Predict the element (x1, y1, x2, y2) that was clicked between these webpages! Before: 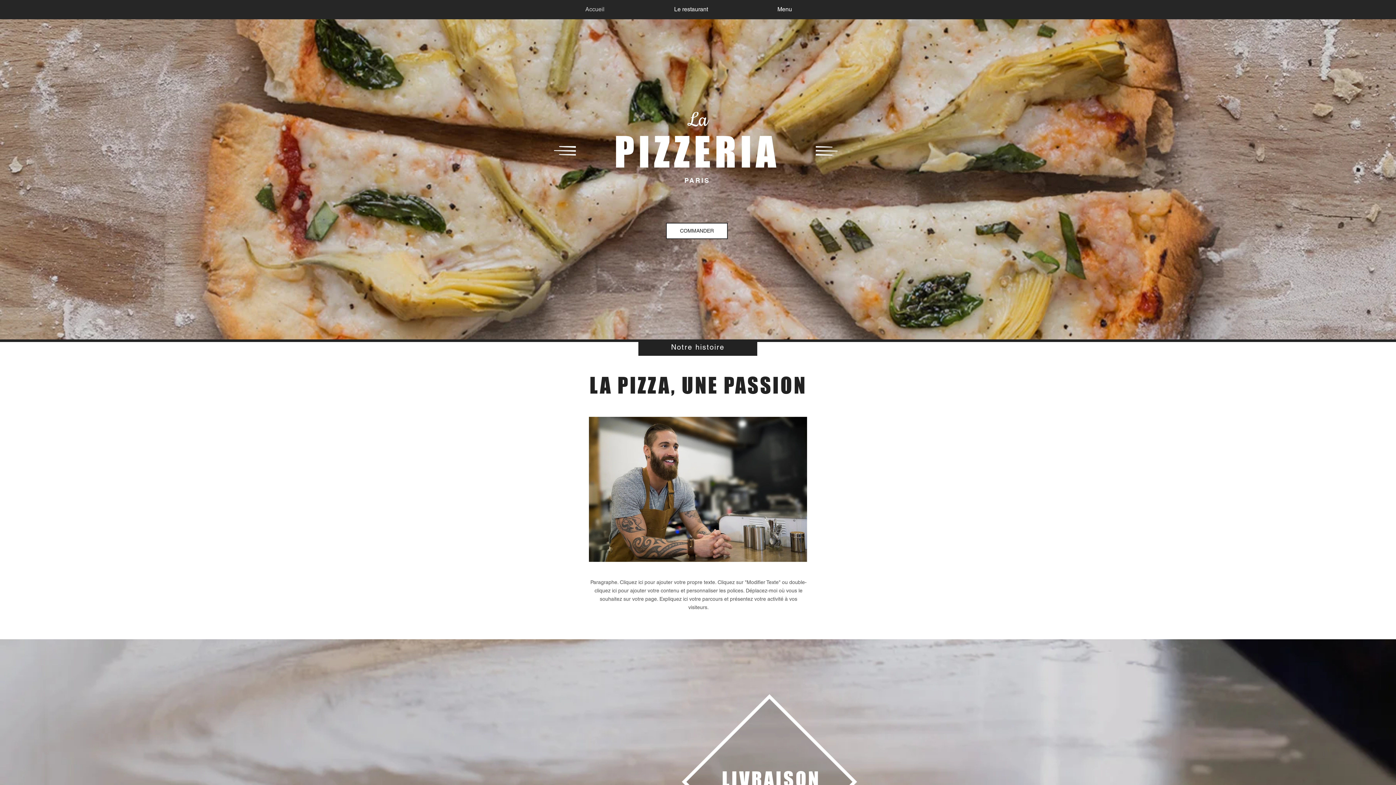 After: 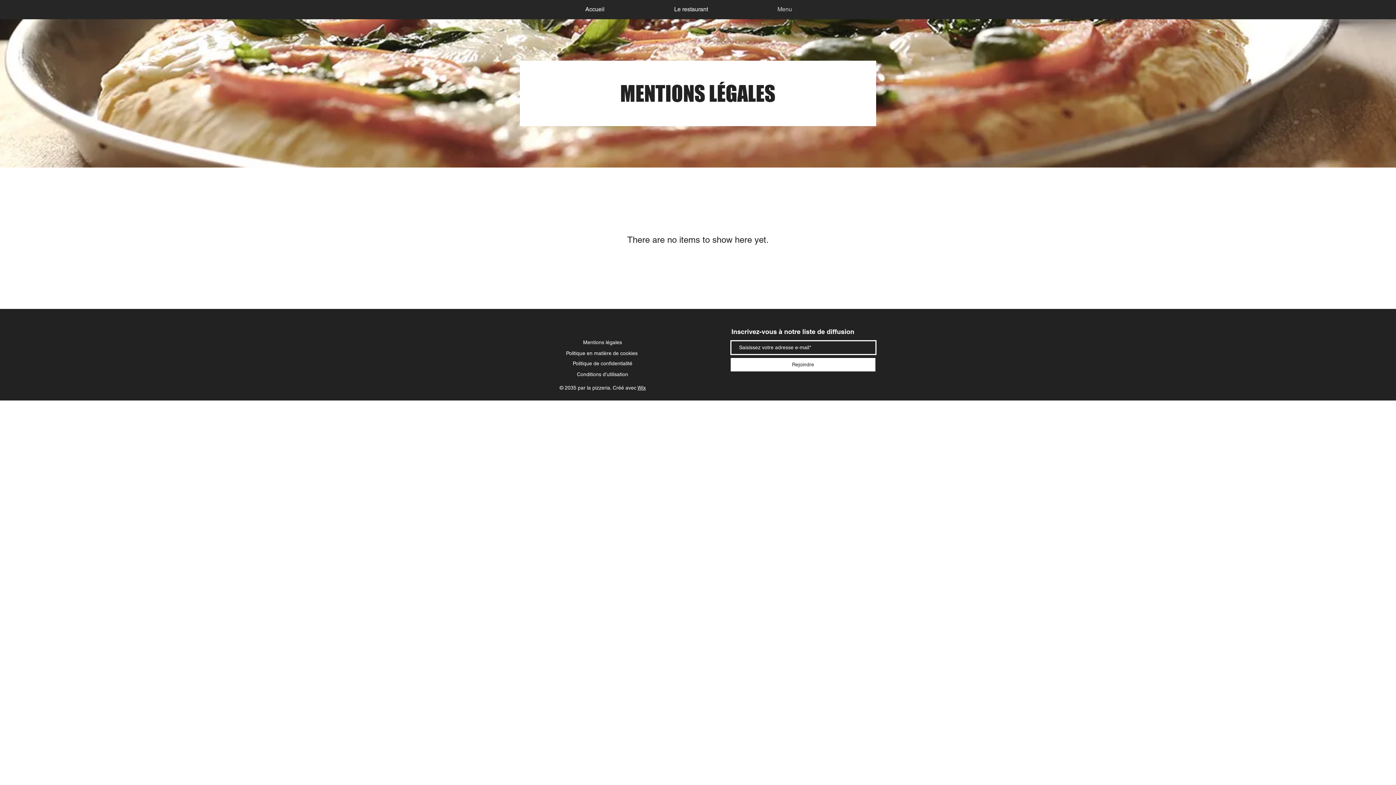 Action: label: COMMANDER bbox: (666, 222, 728, 239)